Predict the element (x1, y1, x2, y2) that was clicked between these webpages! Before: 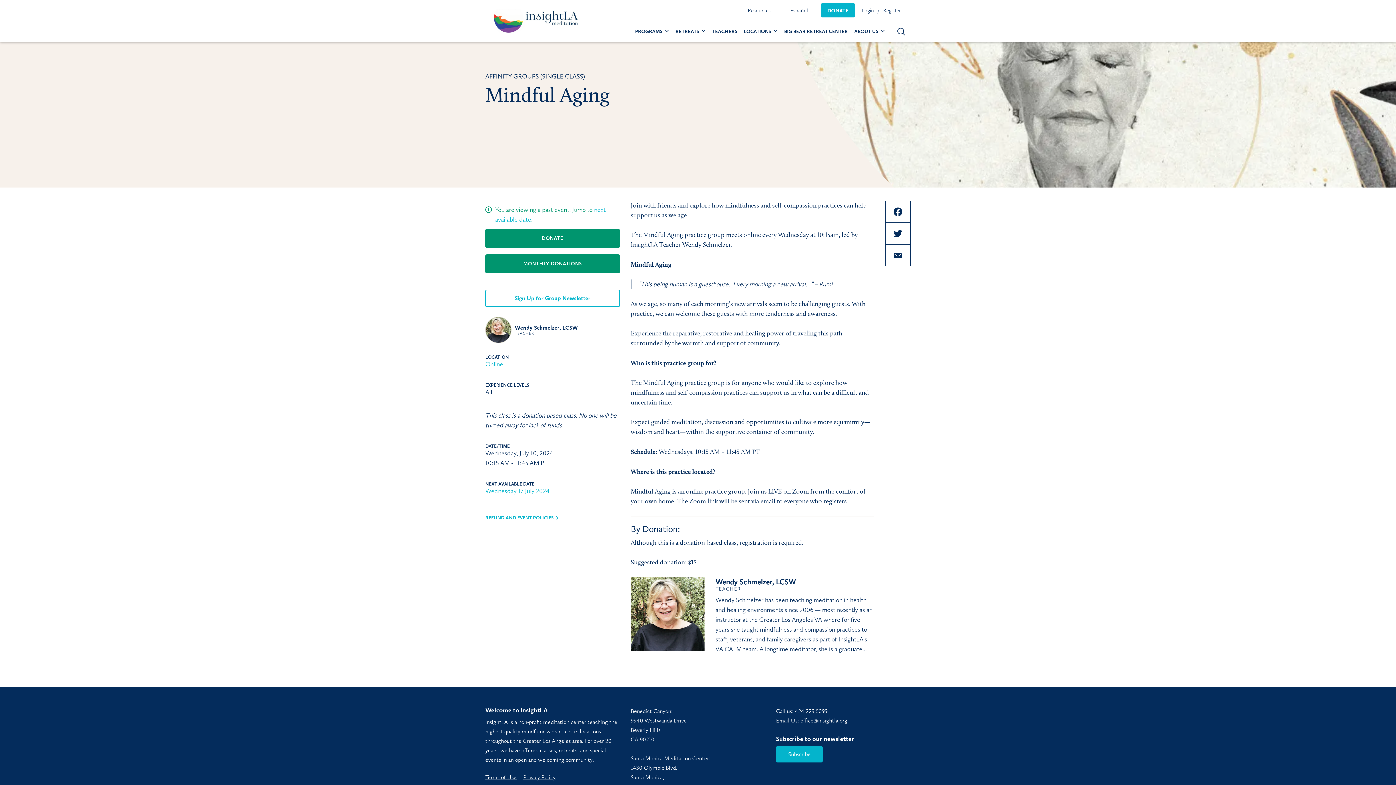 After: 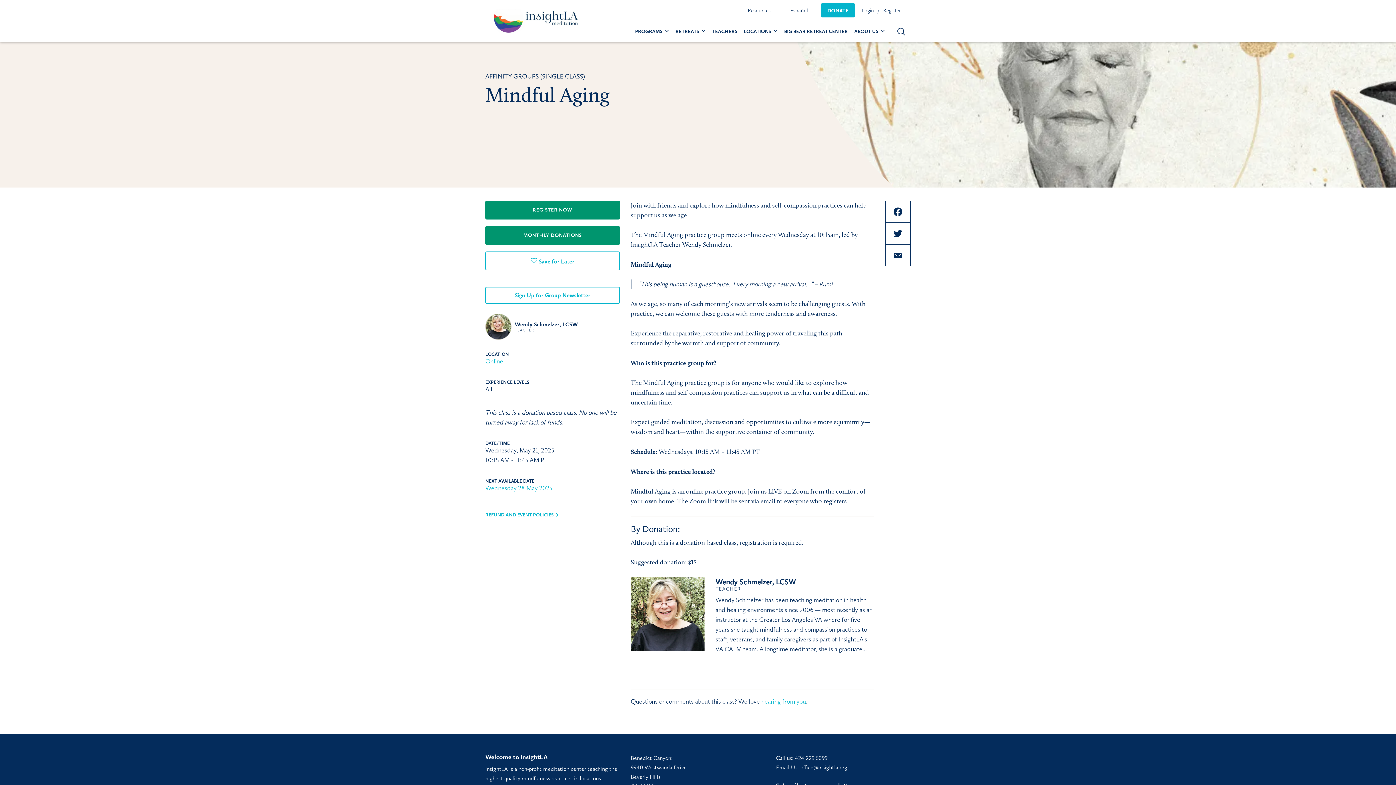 Action: label: Wednesday 17 July 2024 bbox: (485, 487, 549, 495)